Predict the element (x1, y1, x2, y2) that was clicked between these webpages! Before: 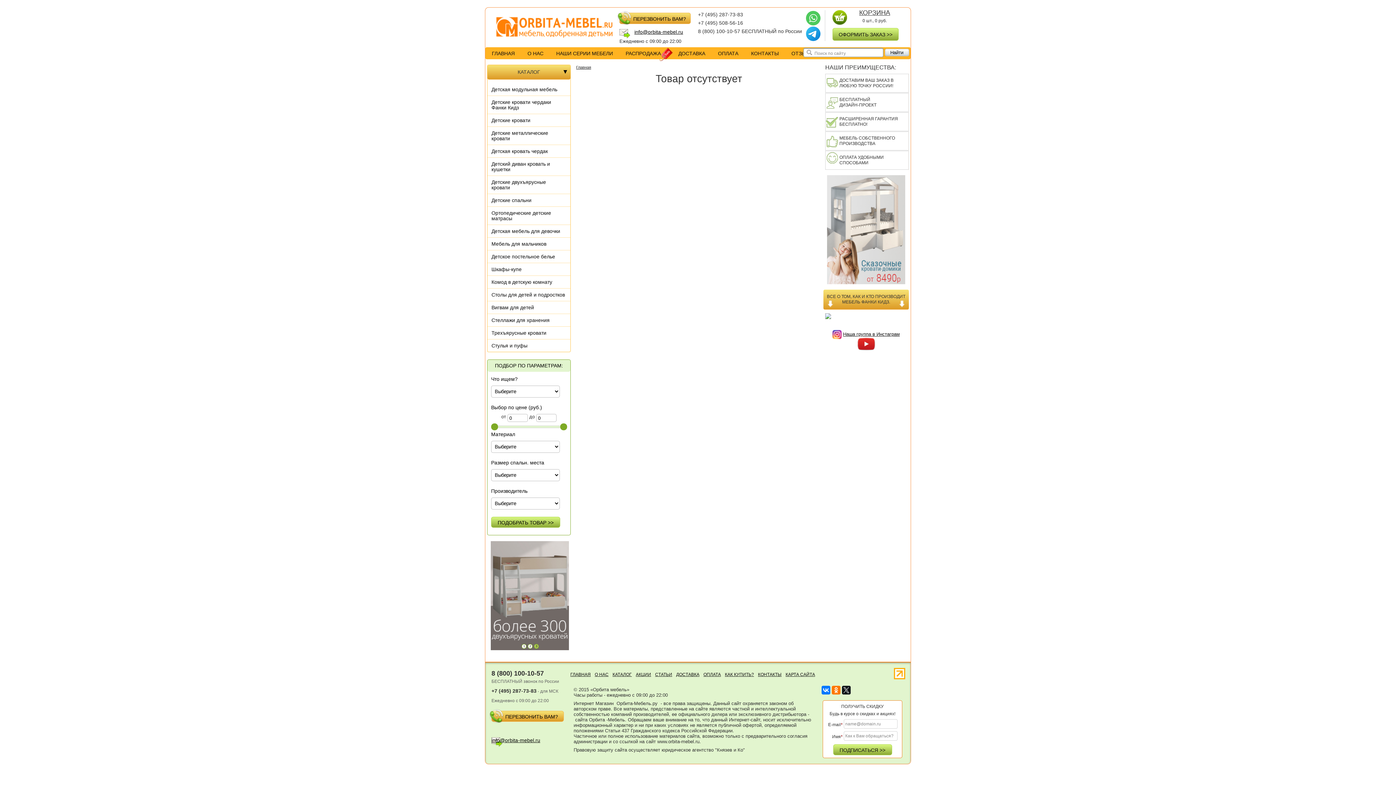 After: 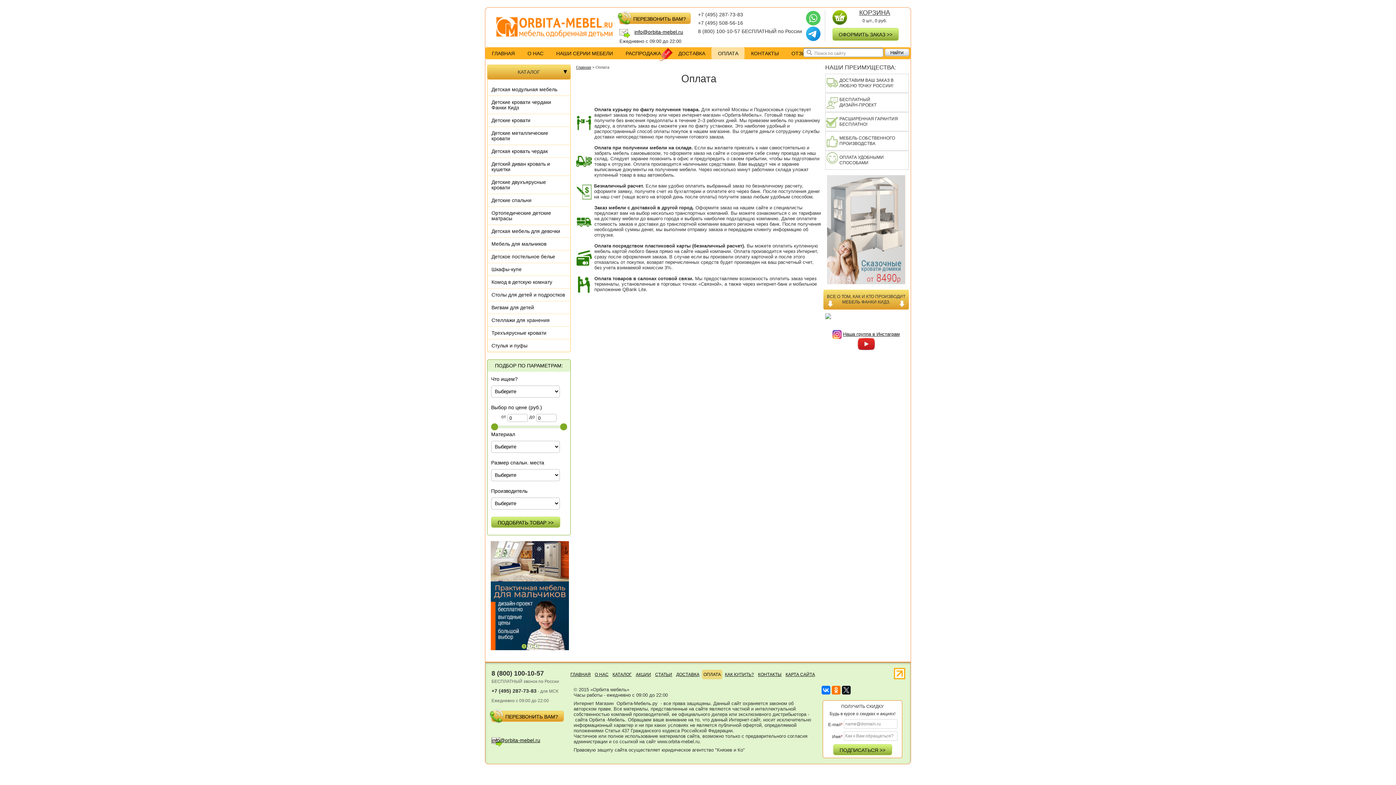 Action: label: ОПЛАТА bbox: (702, 670, 722, 679)